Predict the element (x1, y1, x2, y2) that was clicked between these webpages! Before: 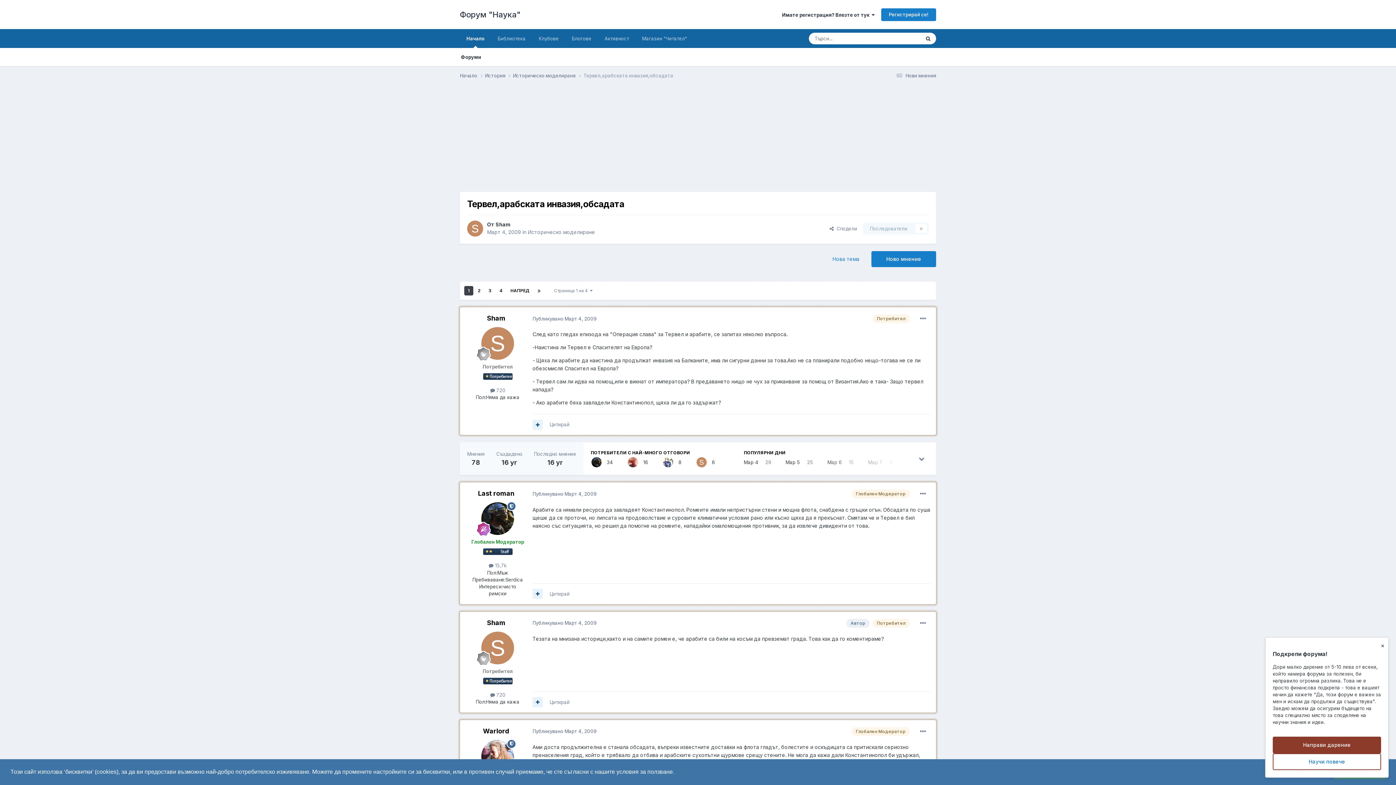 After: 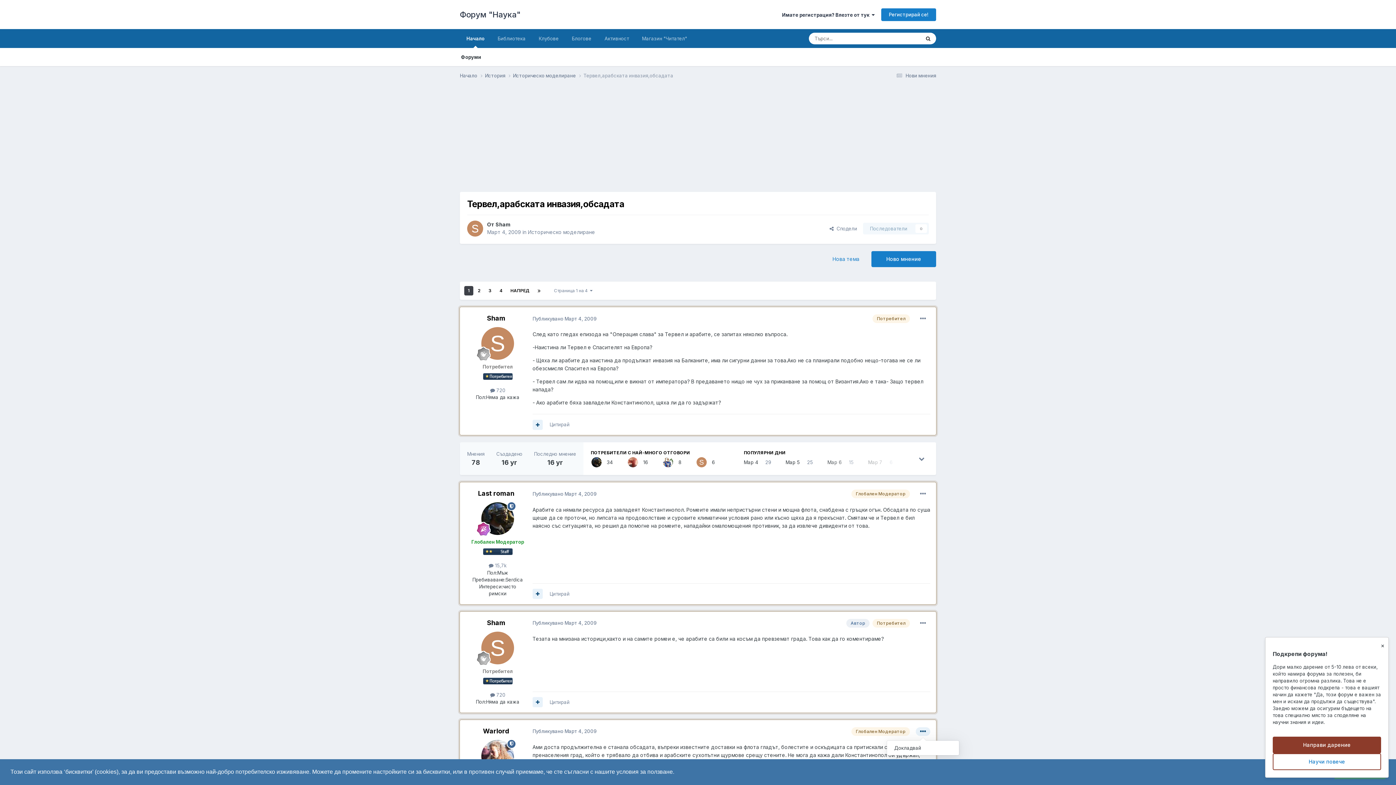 Action: bbox: (916, 727, 930, 736)